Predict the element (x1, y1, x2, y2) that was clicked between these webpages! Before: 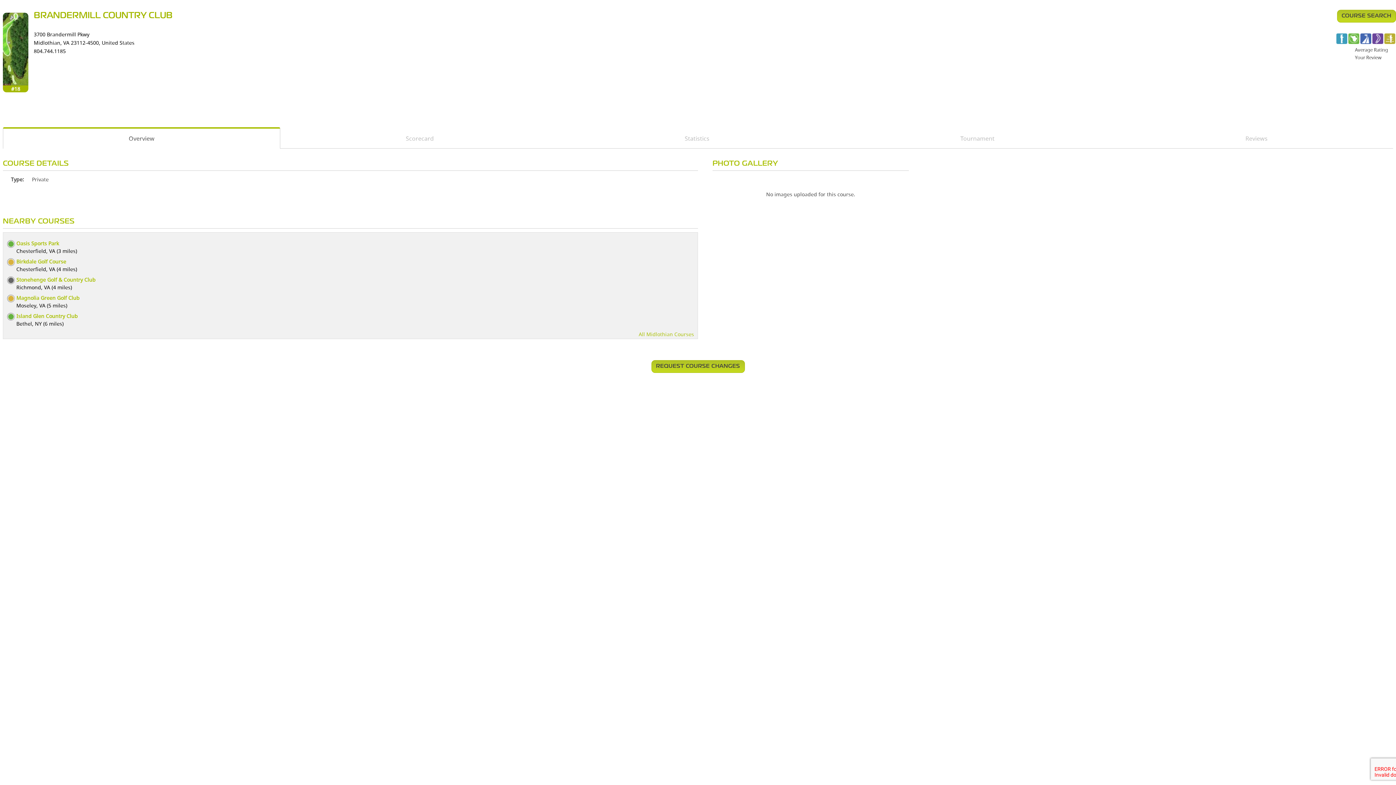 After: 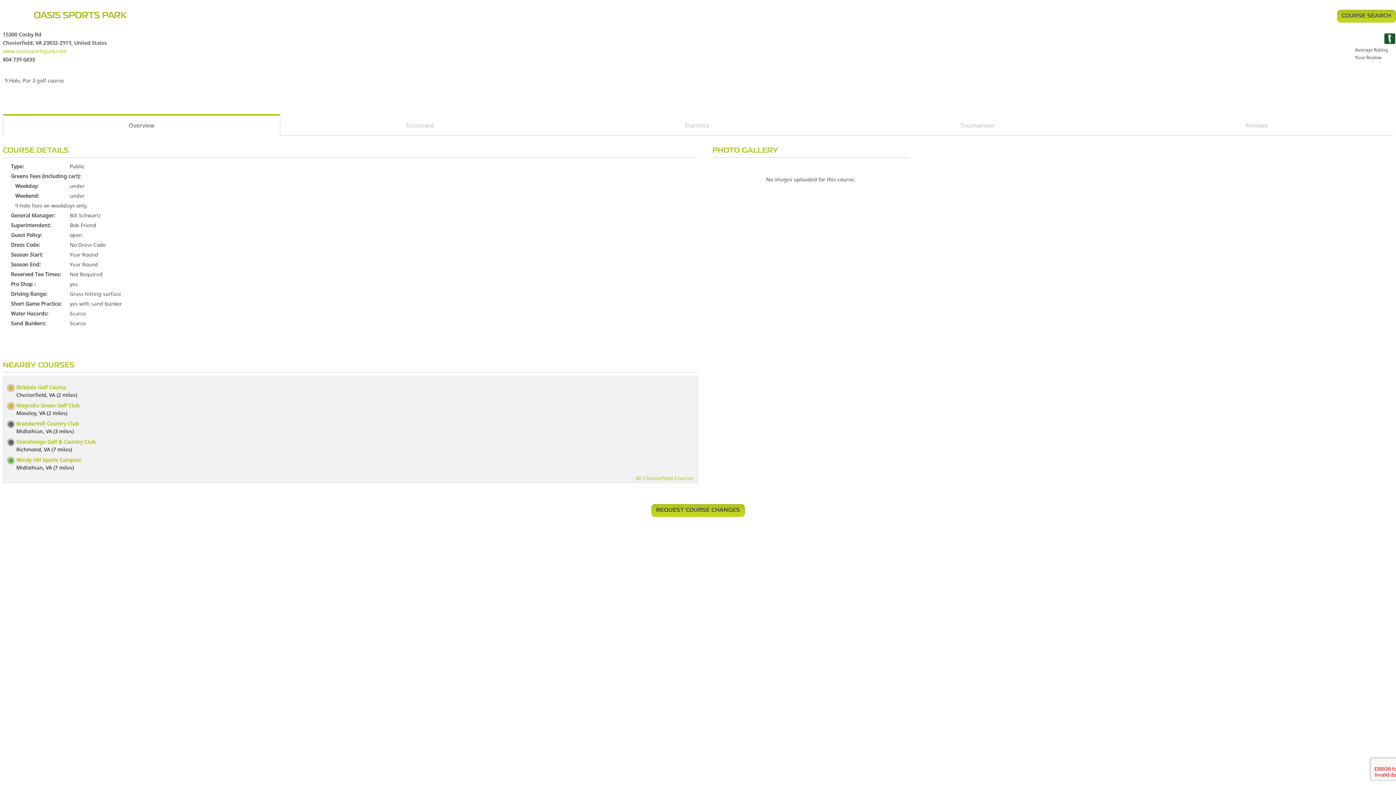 Action: bbox: (16, 240, 58, 246) label: Oasis Sports Park